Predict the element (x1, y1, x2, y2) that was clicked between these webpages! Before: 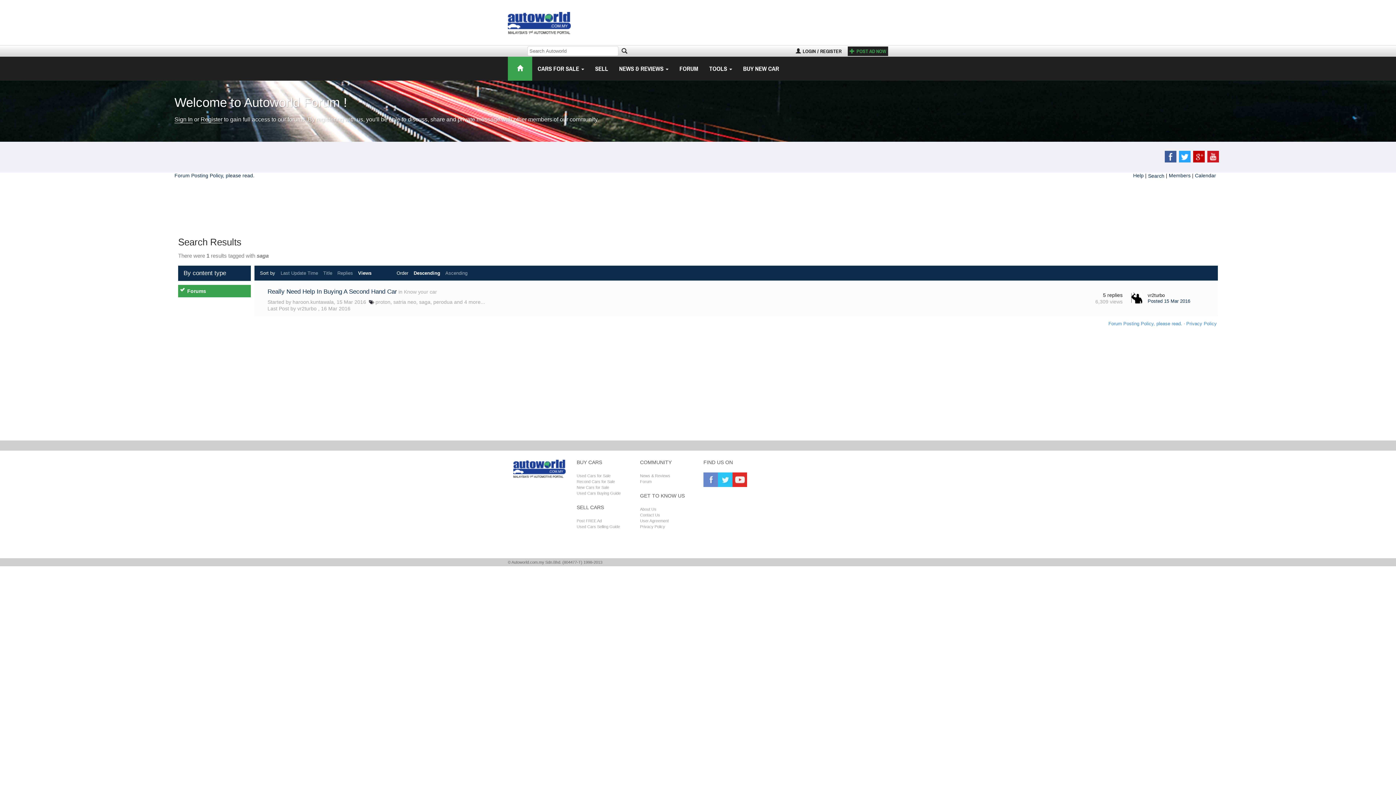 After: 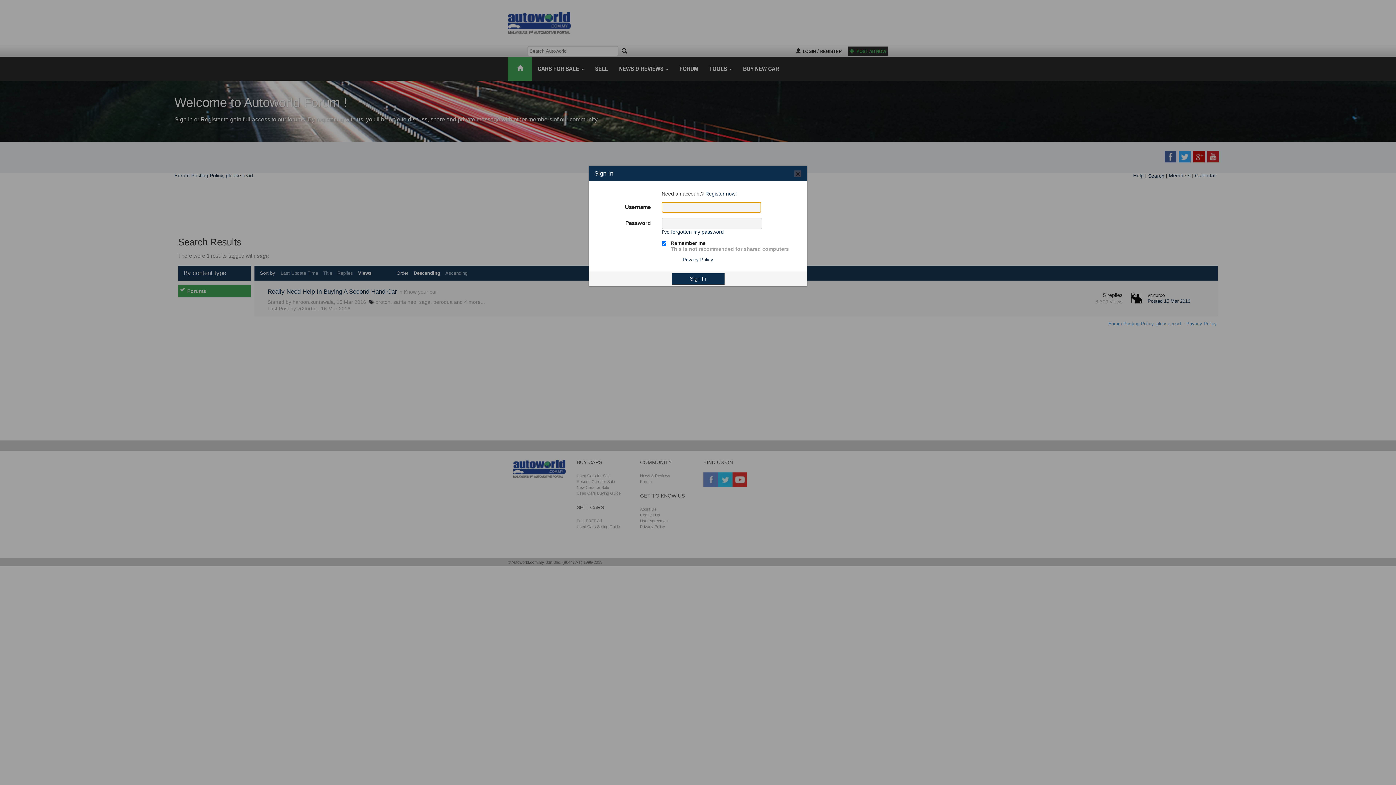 Action: label: LOGIN bbox: (802, 48, 816, 54)